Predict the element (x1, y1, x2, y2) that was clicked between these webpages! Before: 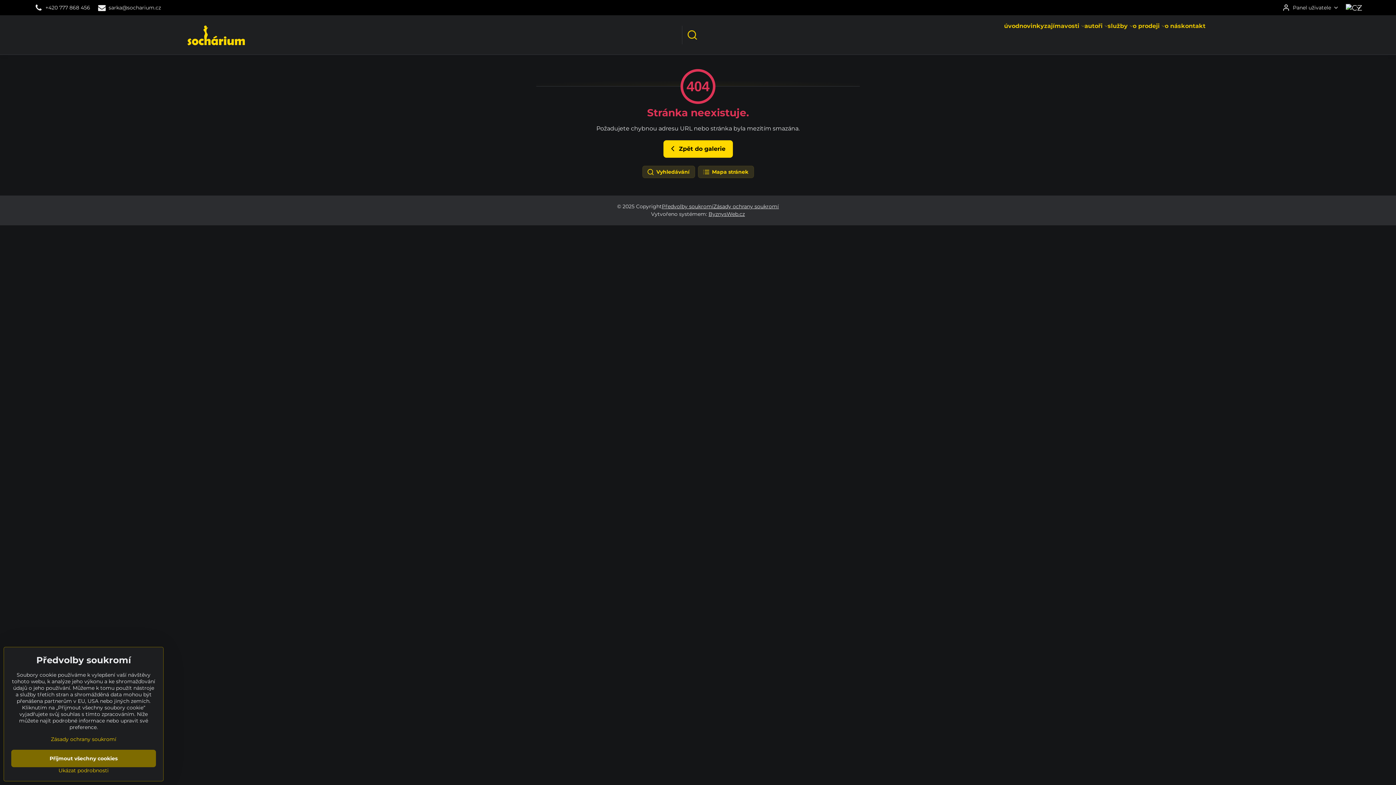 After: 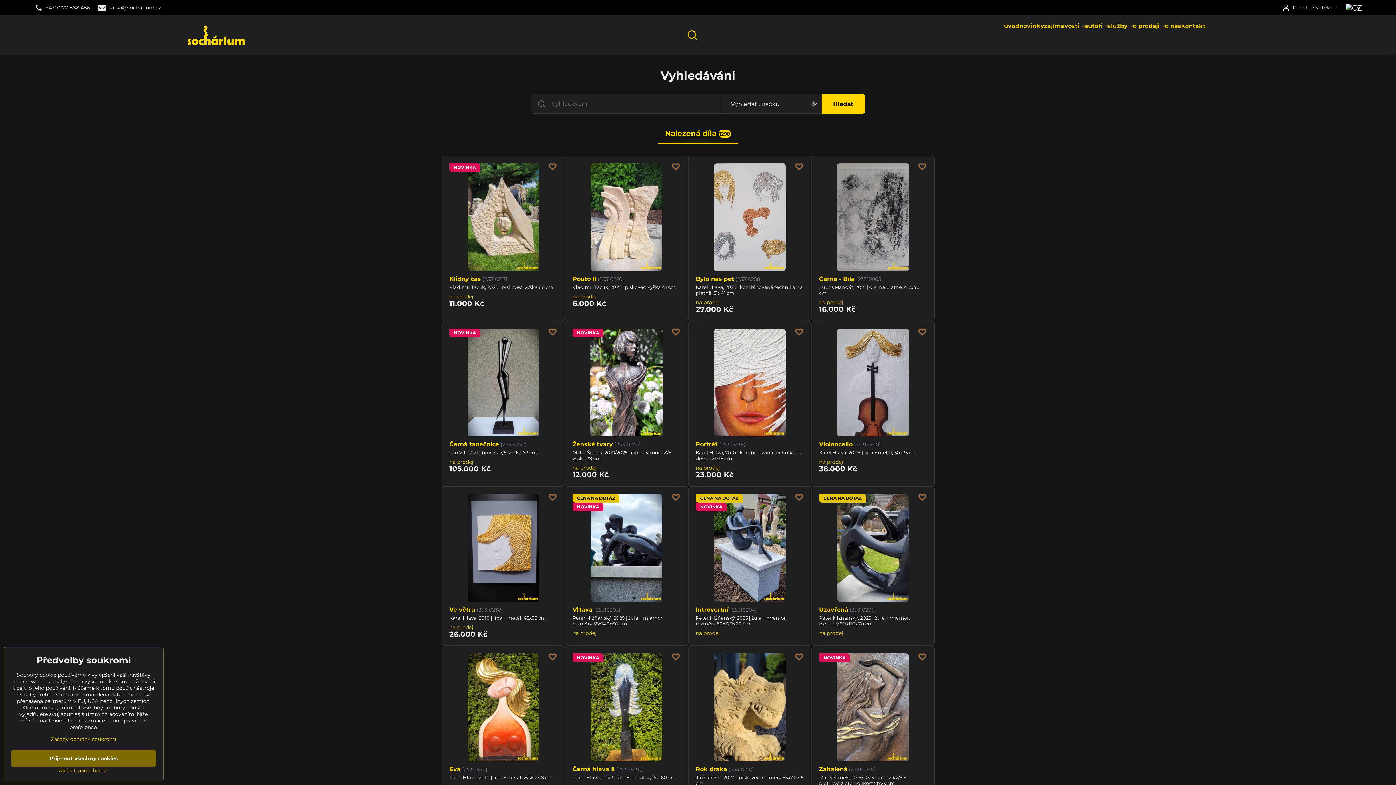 Action: bbox: (642, 165, 695, 178) label:  Vyhledávání